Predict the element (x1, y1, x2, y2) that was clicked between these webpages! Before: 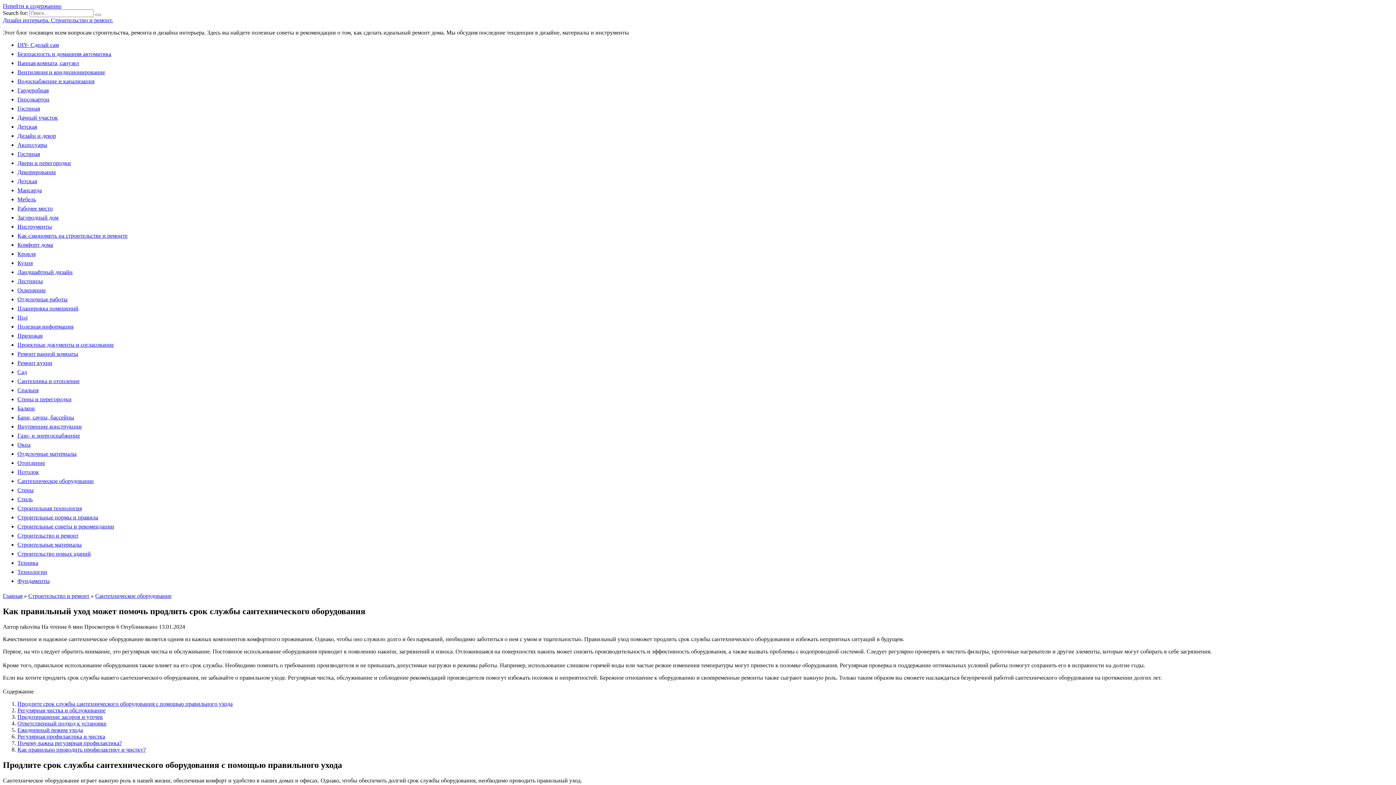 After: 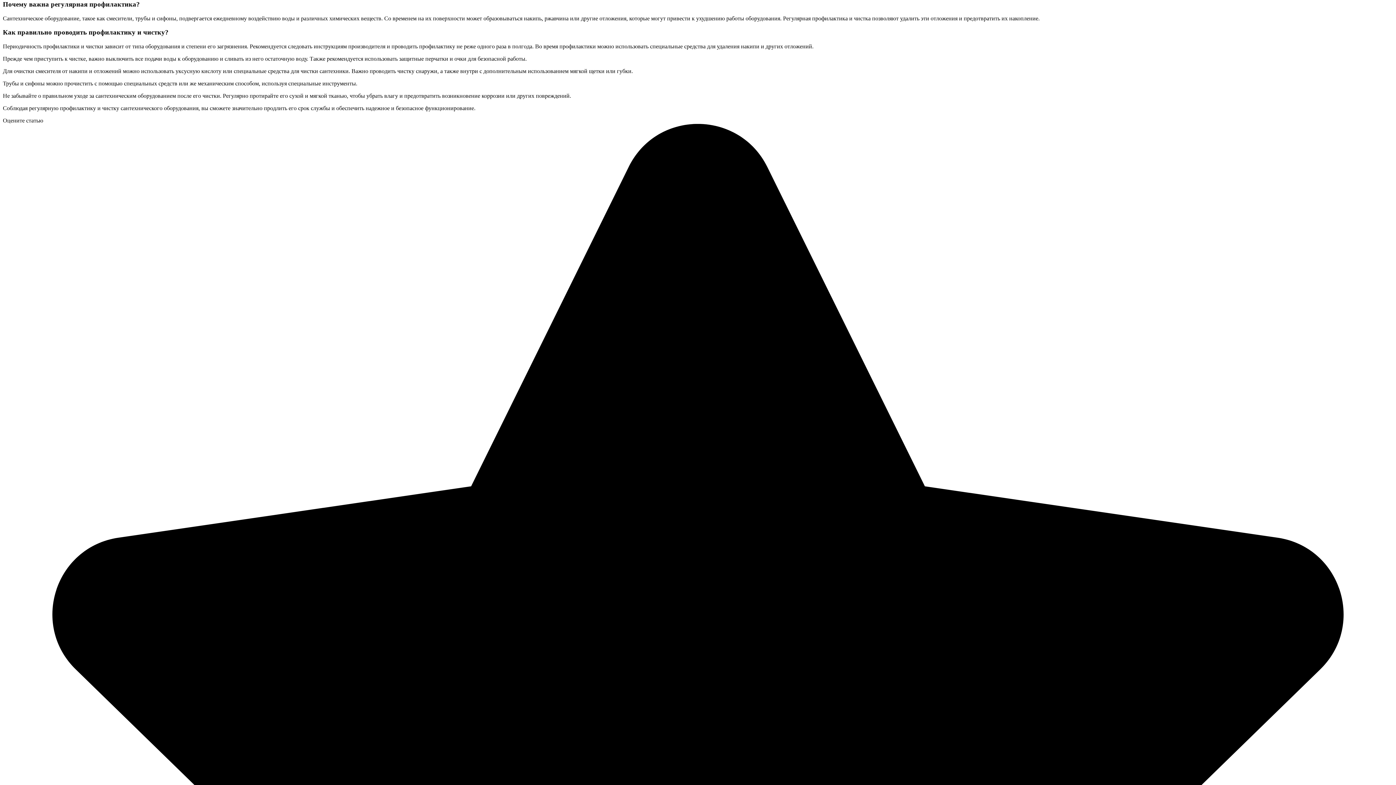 Action: bbox: (17, 740, 121, 746) label: Почему важна регулярная профилактика?